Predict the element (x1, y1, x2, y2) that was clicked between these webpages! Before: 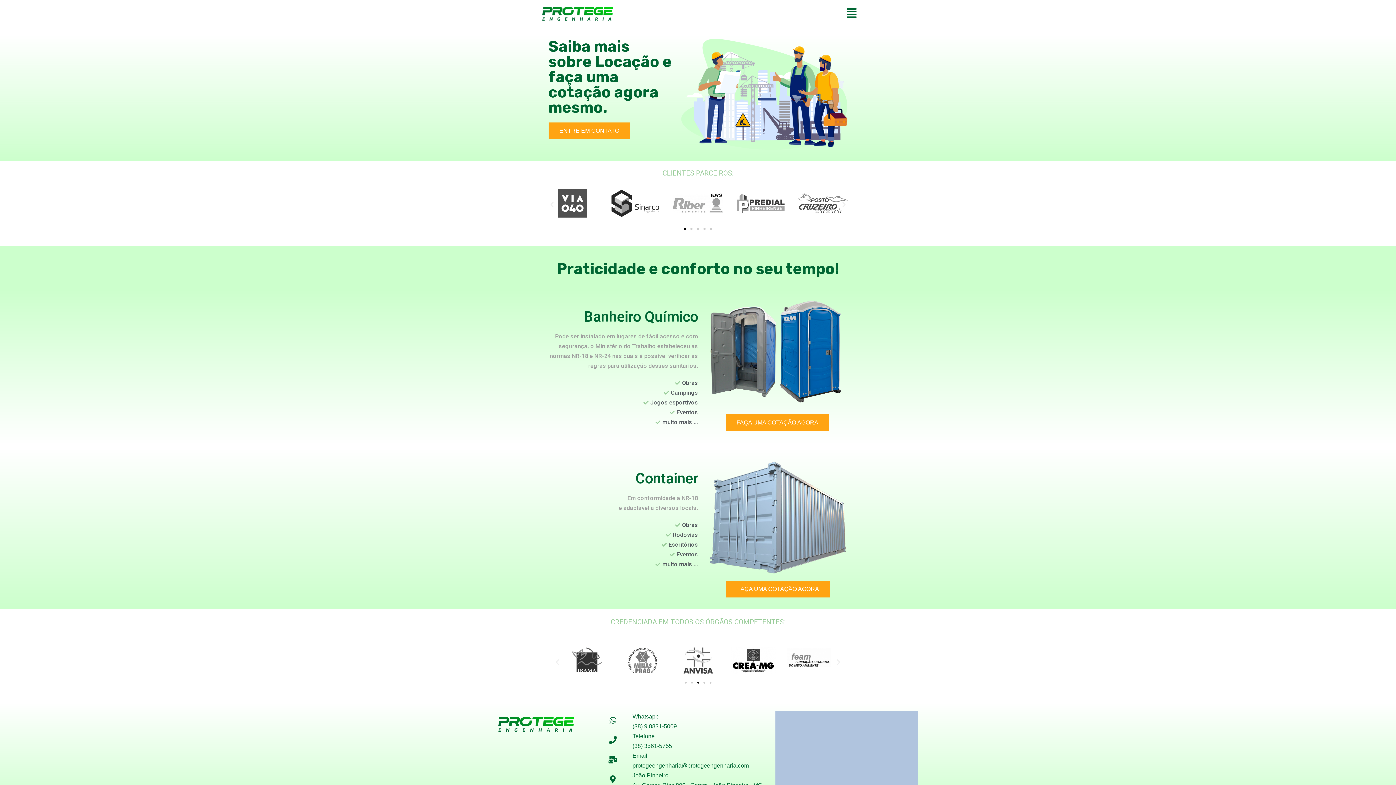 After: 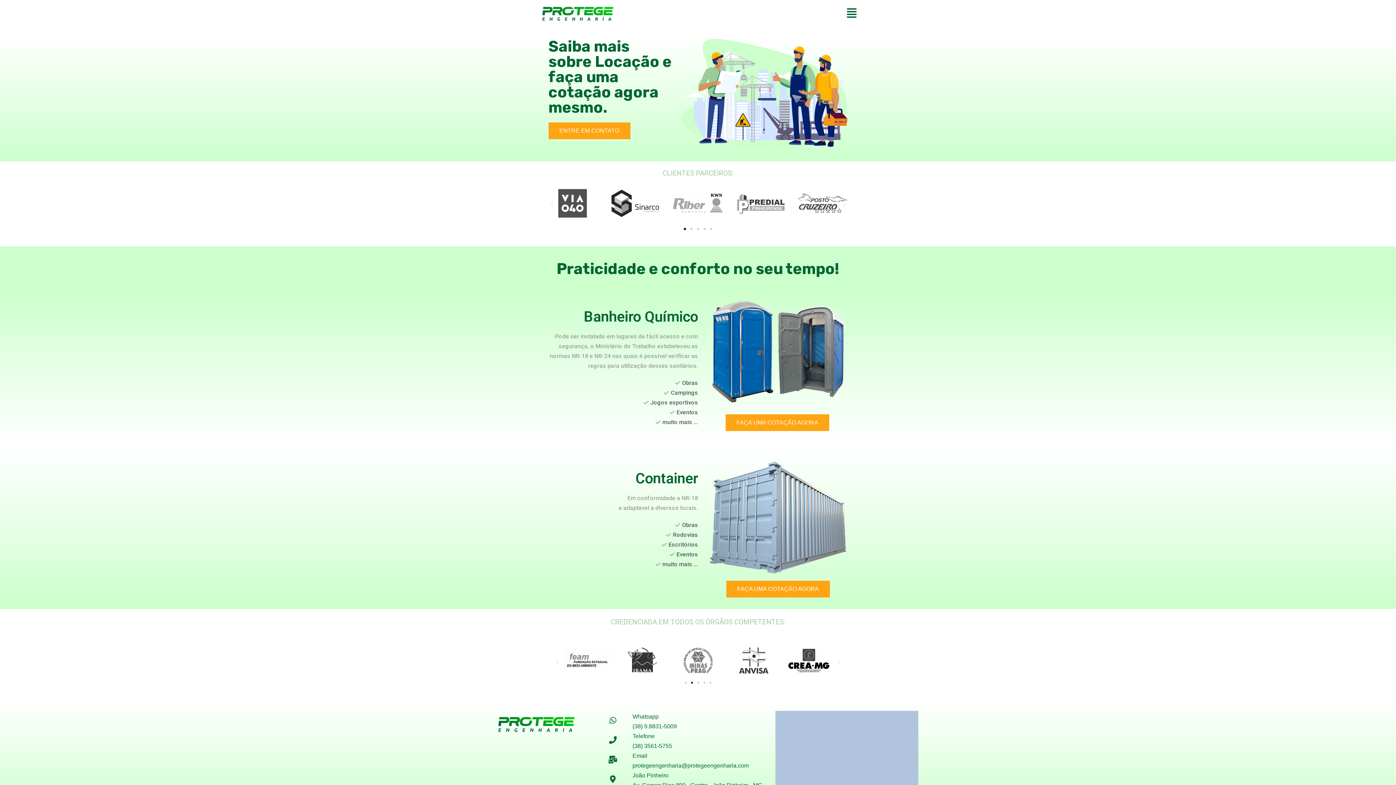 Action: bbox: (691, 682, 692, 684) label: Ir para o slide 2